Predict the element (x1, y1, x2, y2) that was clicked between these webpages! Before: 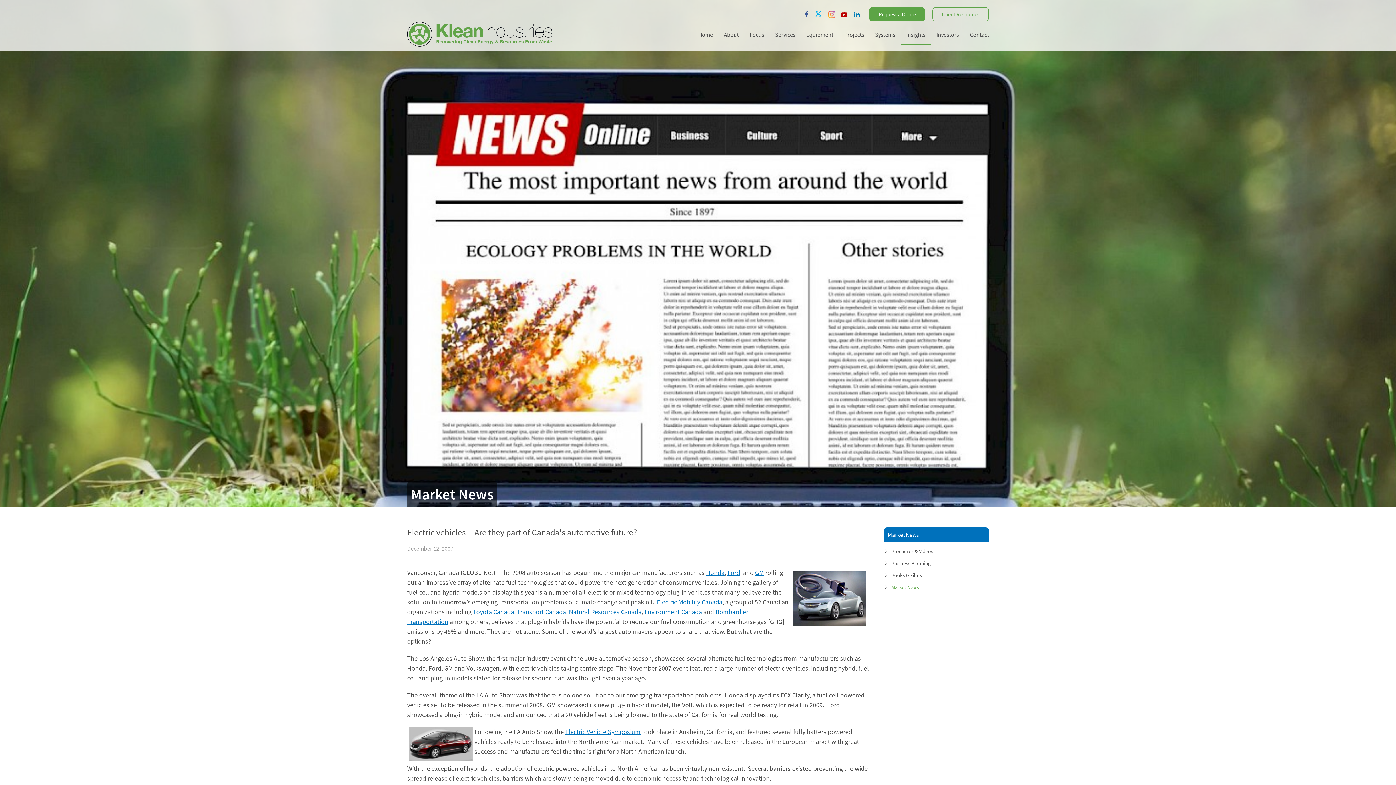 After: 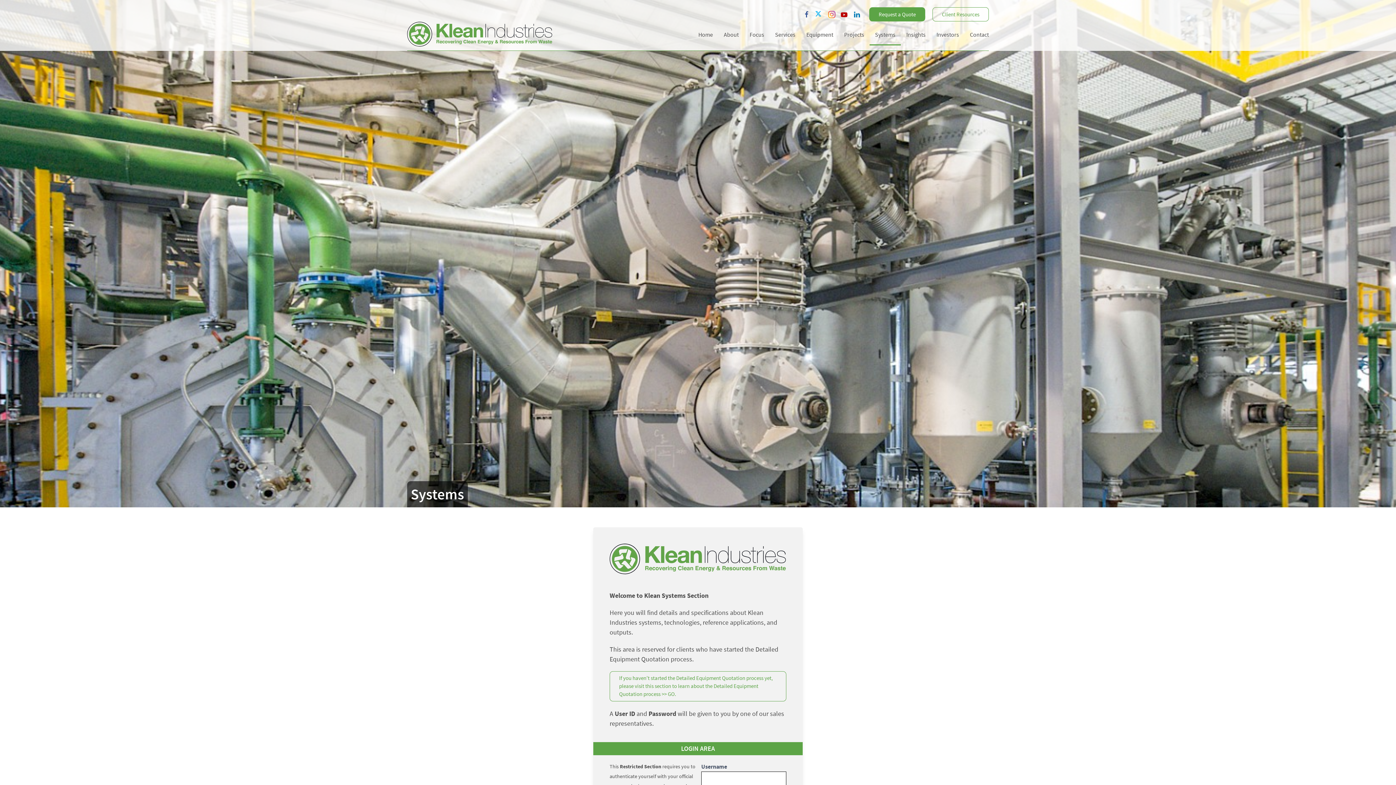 Action: bbox: (932, 7, 989, 21) label: Client Resources